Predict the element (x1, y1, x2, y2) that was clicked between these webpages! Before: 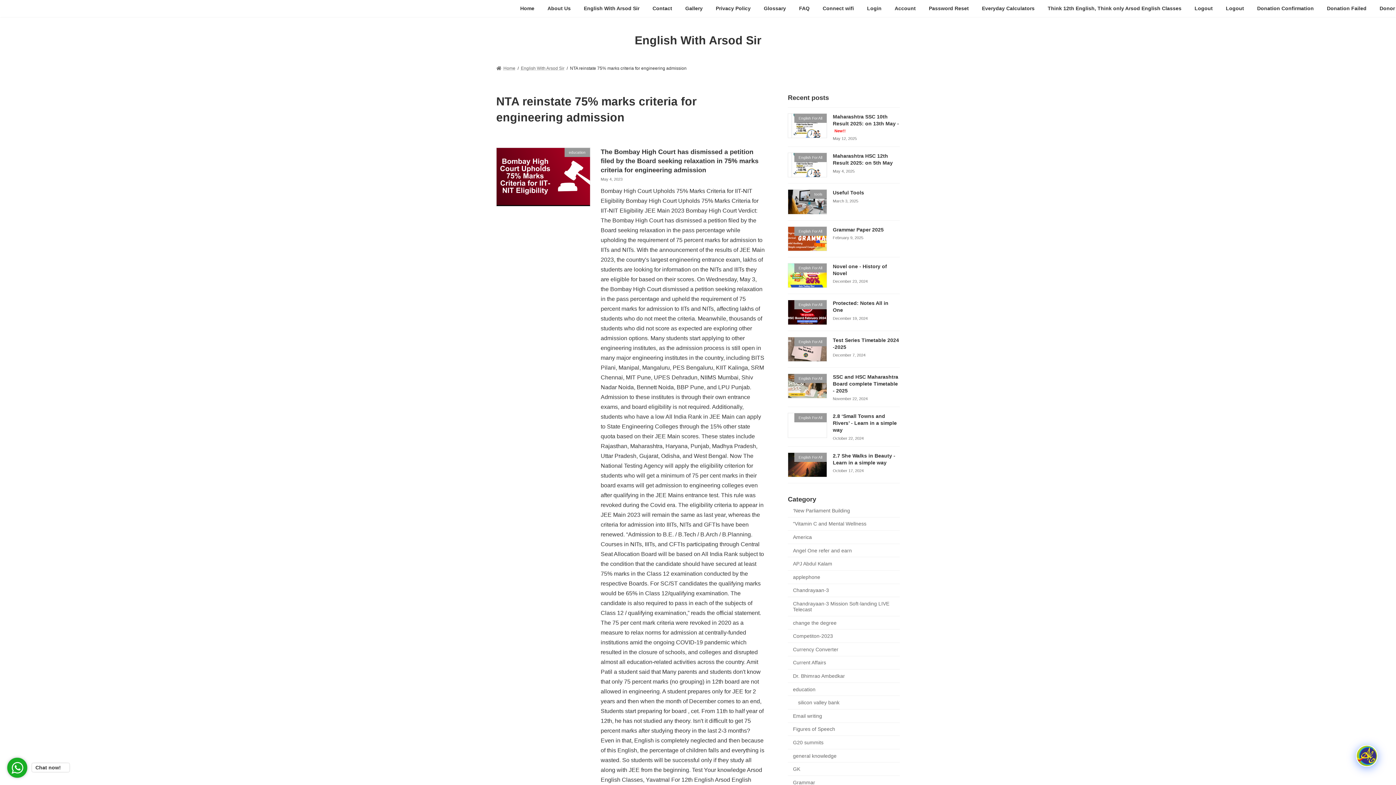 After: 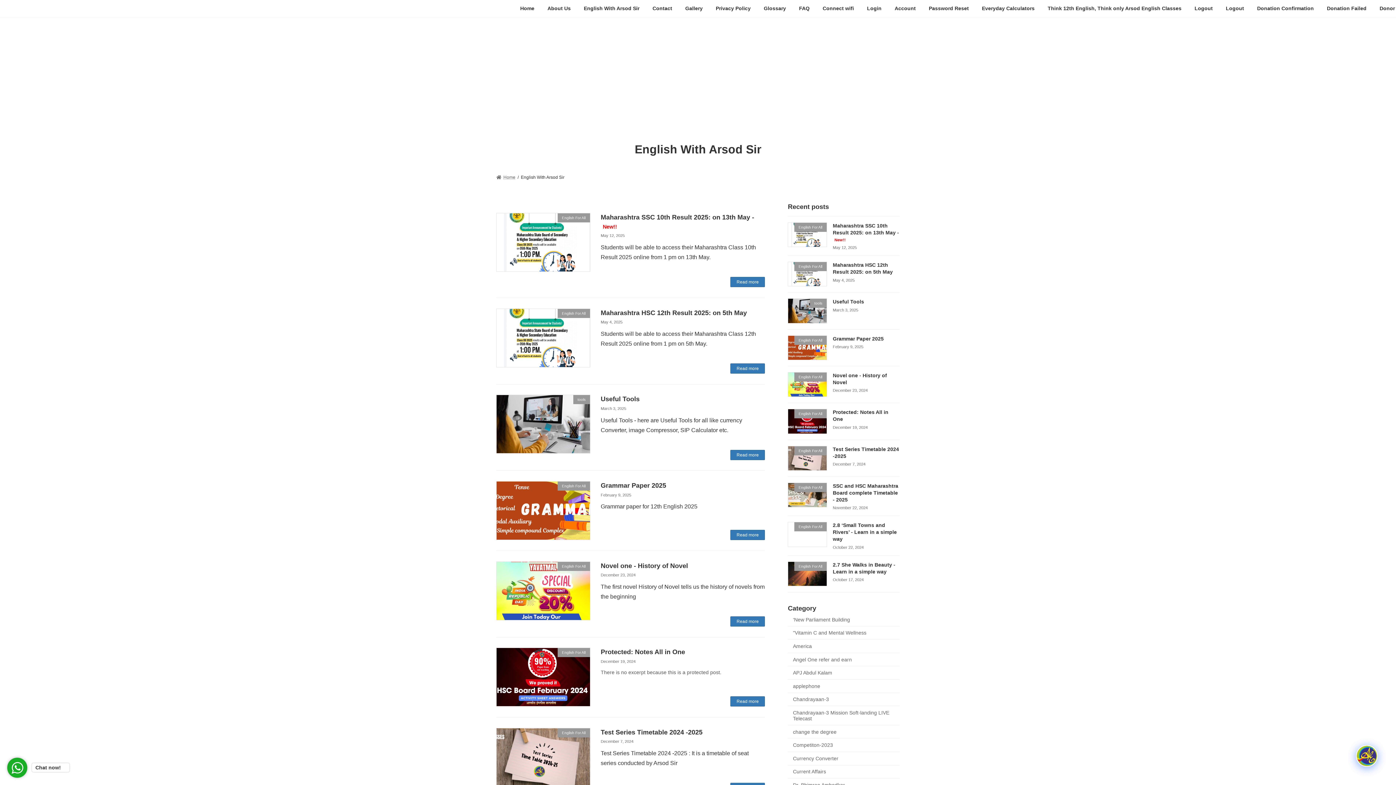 Action: bbox: (577, 0, 646, 17) label: English With Arsod Sir